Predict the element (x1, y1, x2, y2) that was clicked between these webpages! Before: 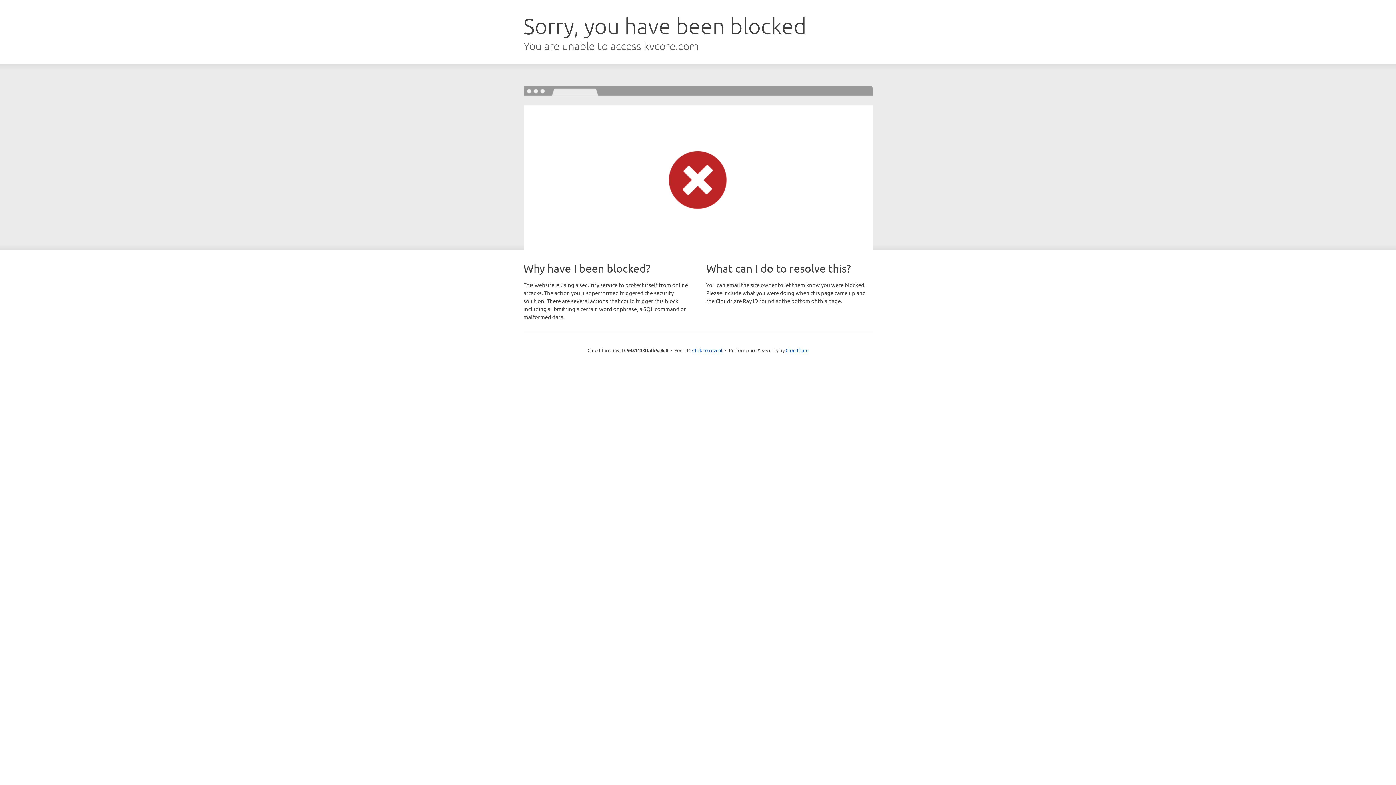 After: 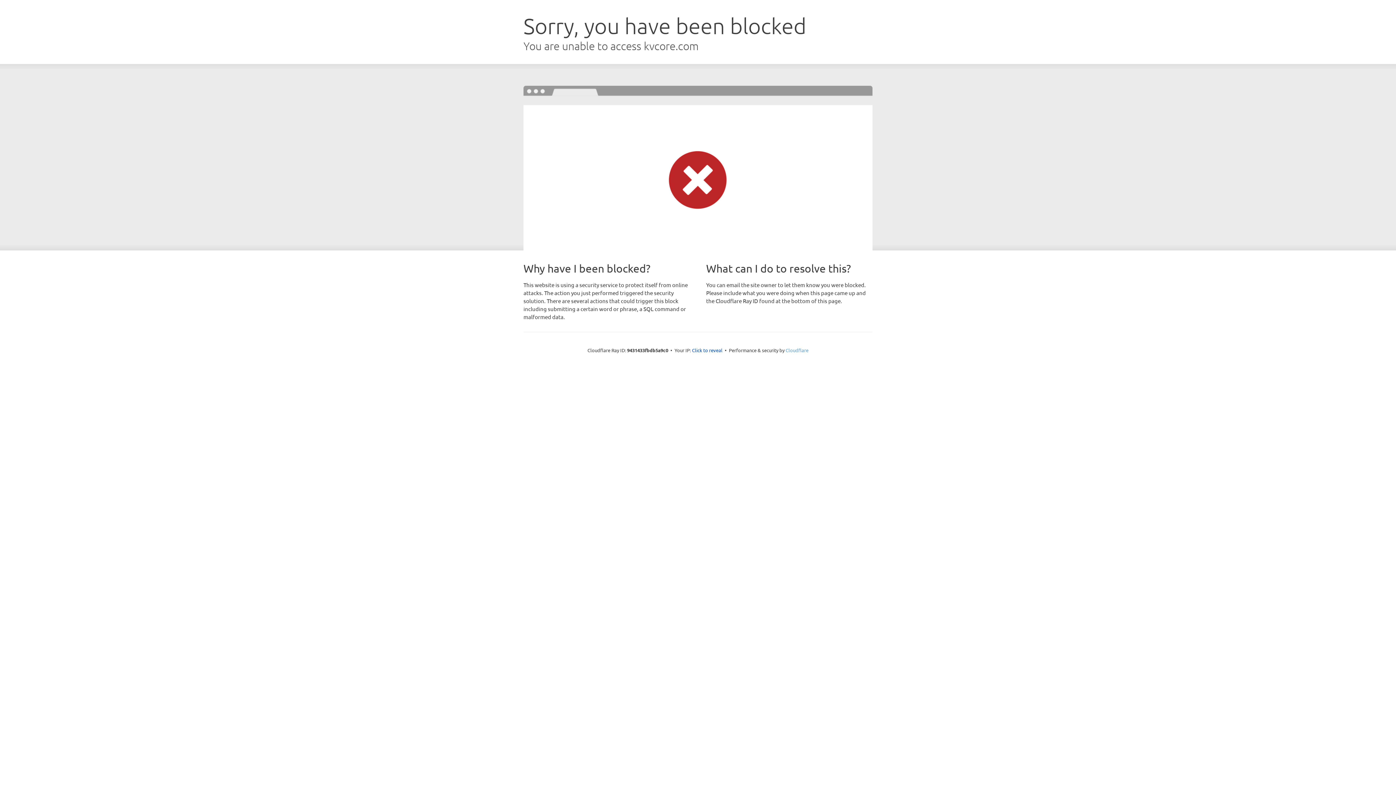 Action: bbox: (785, 347, 808, 353) label: Cloudflare